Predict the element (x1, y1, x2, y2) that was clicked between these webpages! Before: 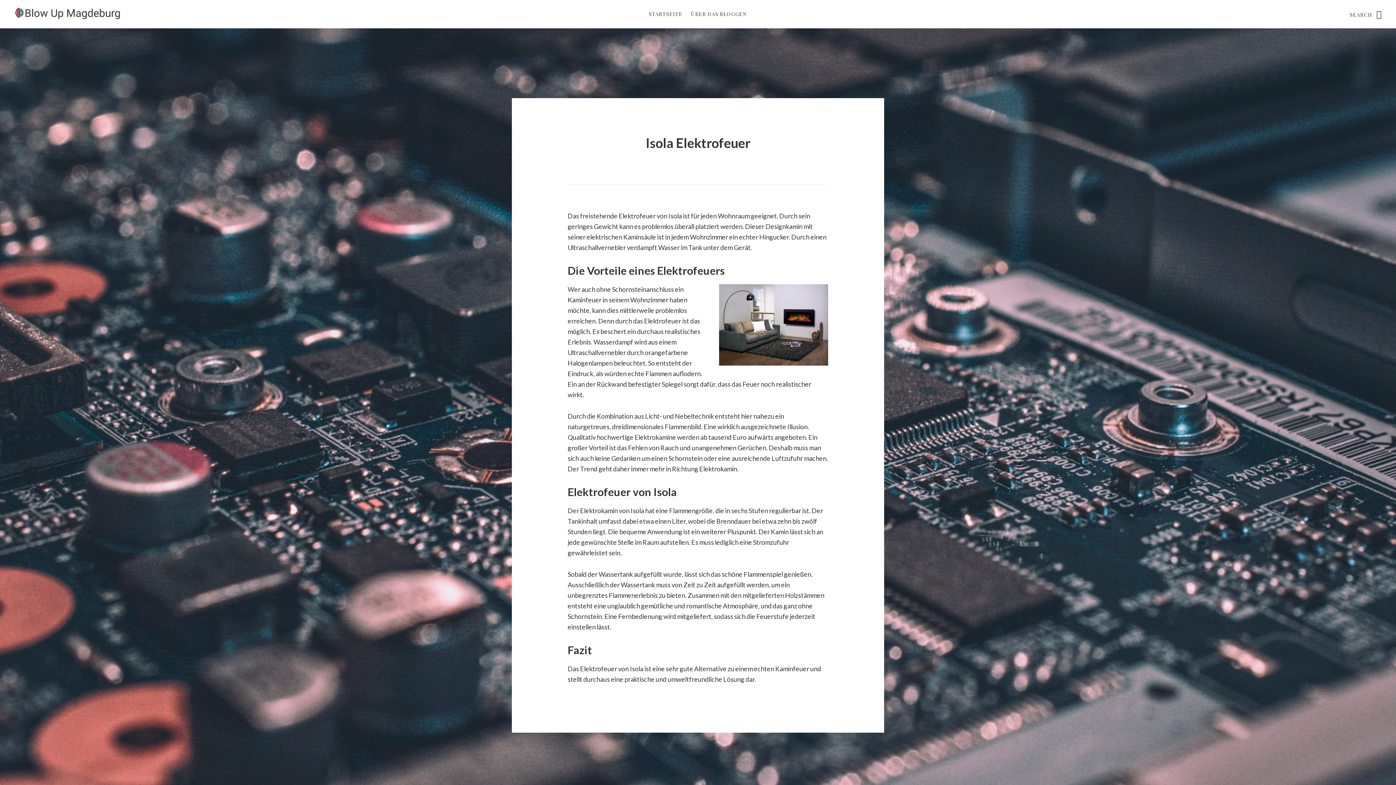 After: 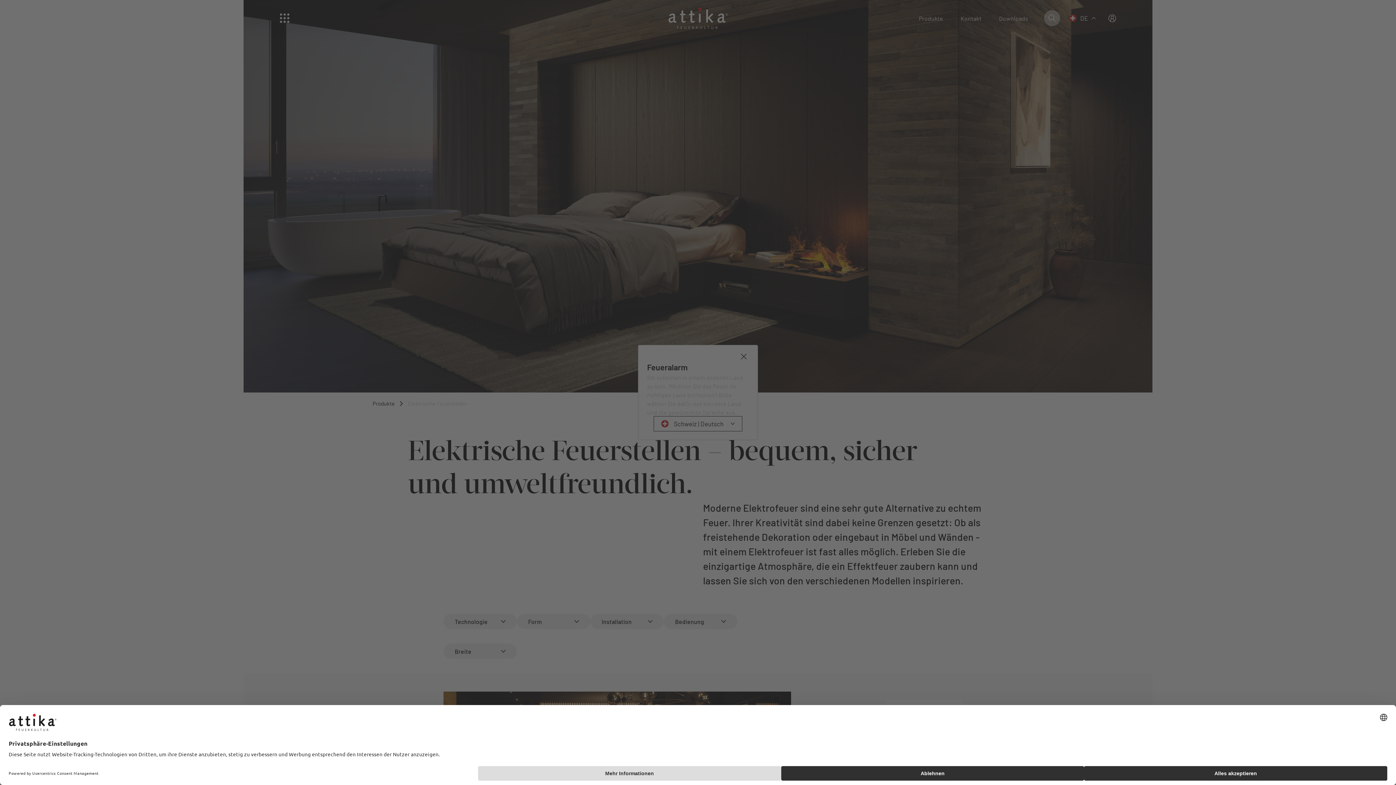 Action: bbox: (567, 485, 676, 498) label: Elektrofeuer von Isola